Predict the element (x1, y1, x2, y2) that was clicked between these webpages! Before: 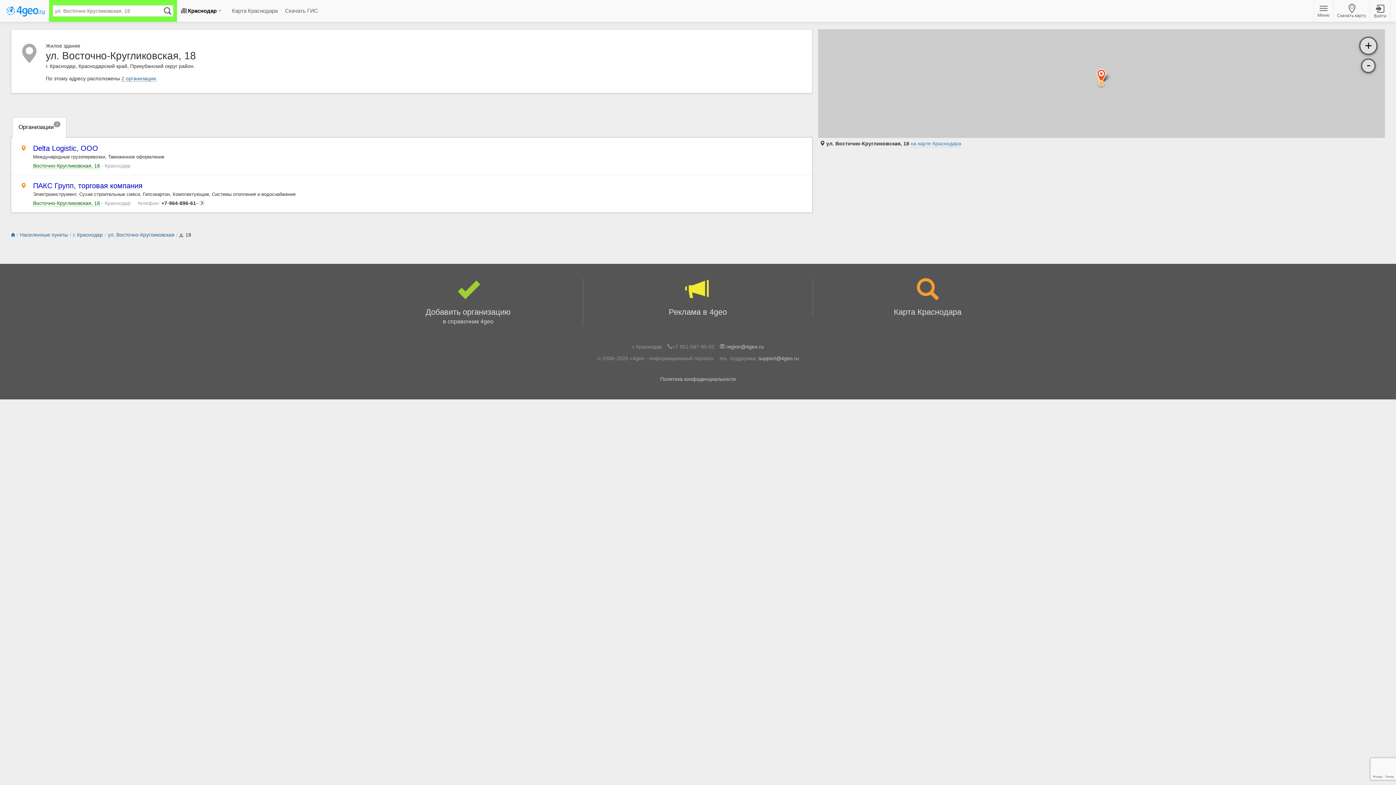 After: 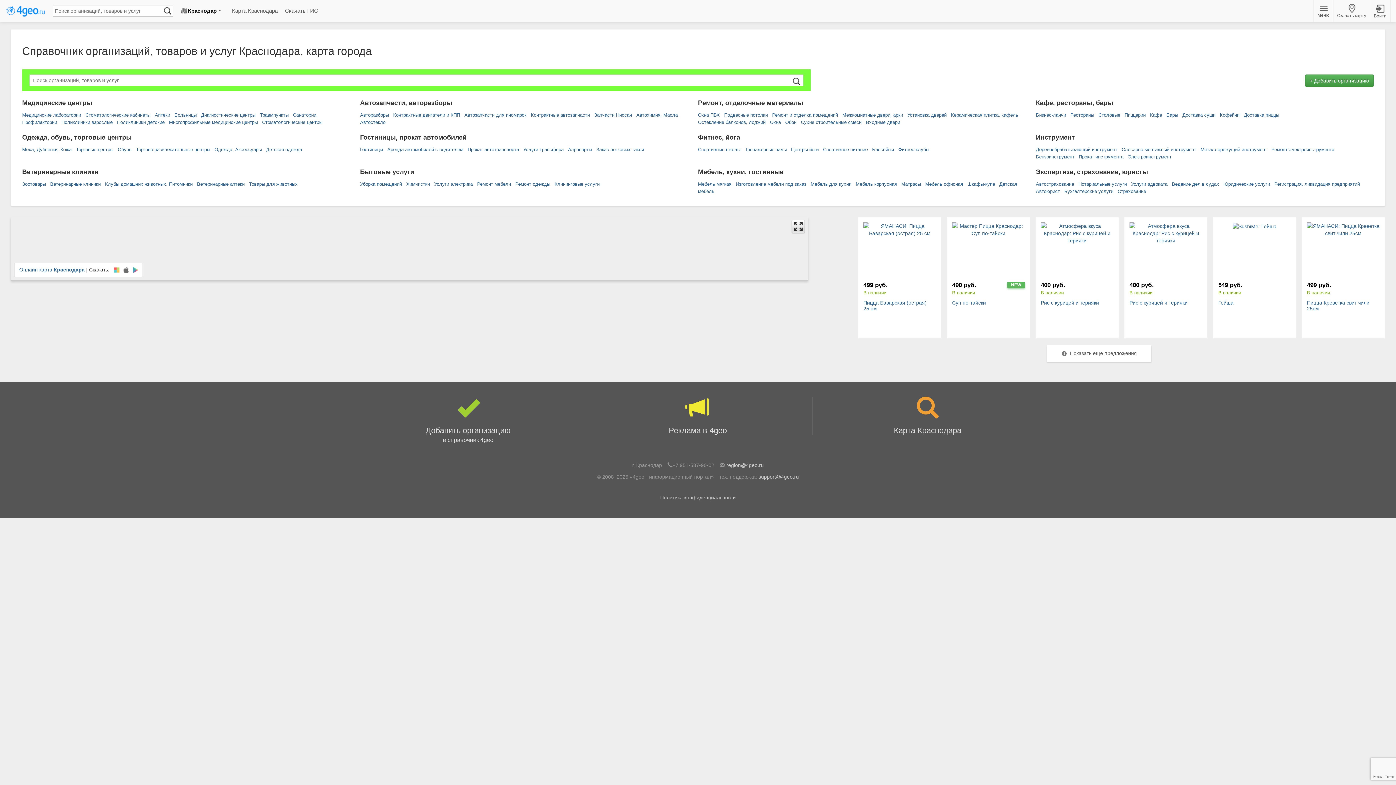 Action: bbox: (10, 232, 14, 237)